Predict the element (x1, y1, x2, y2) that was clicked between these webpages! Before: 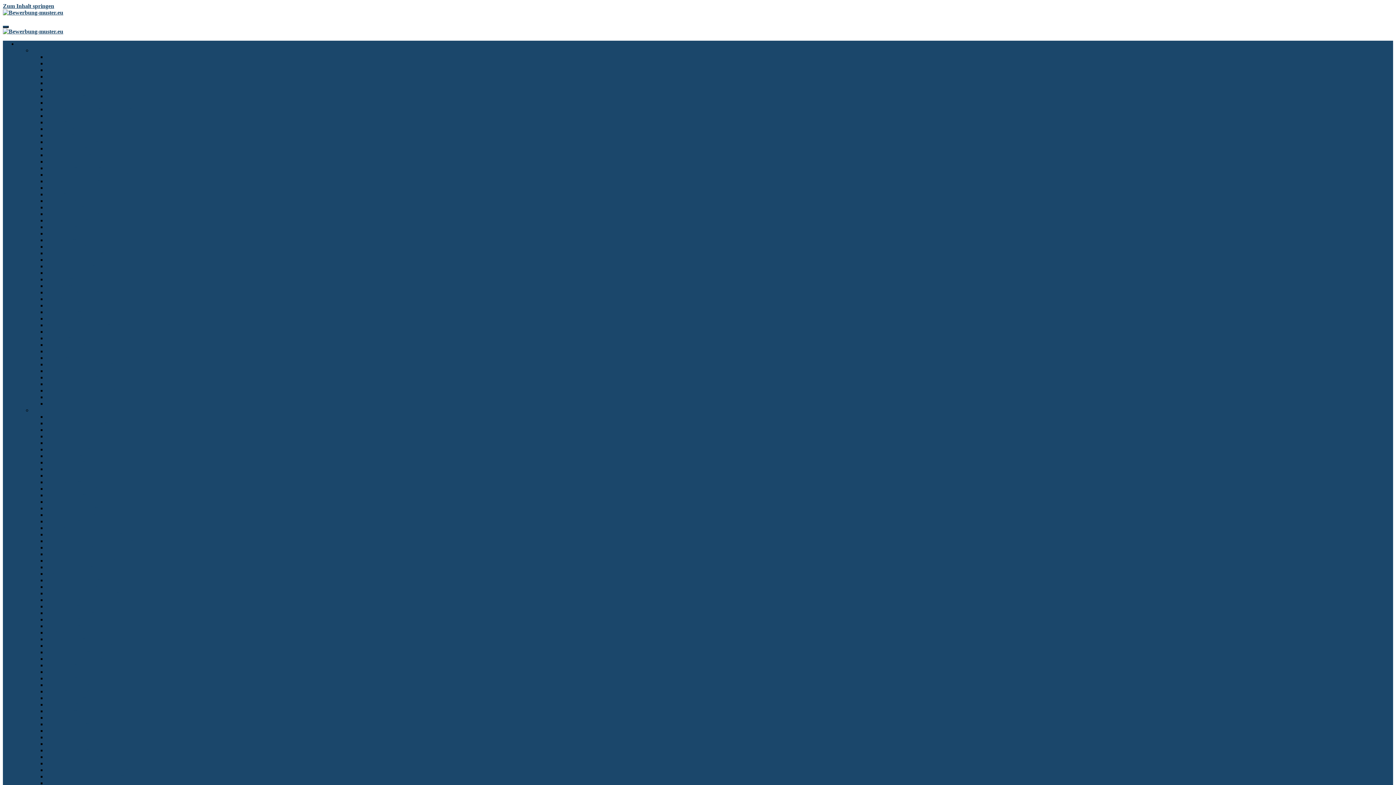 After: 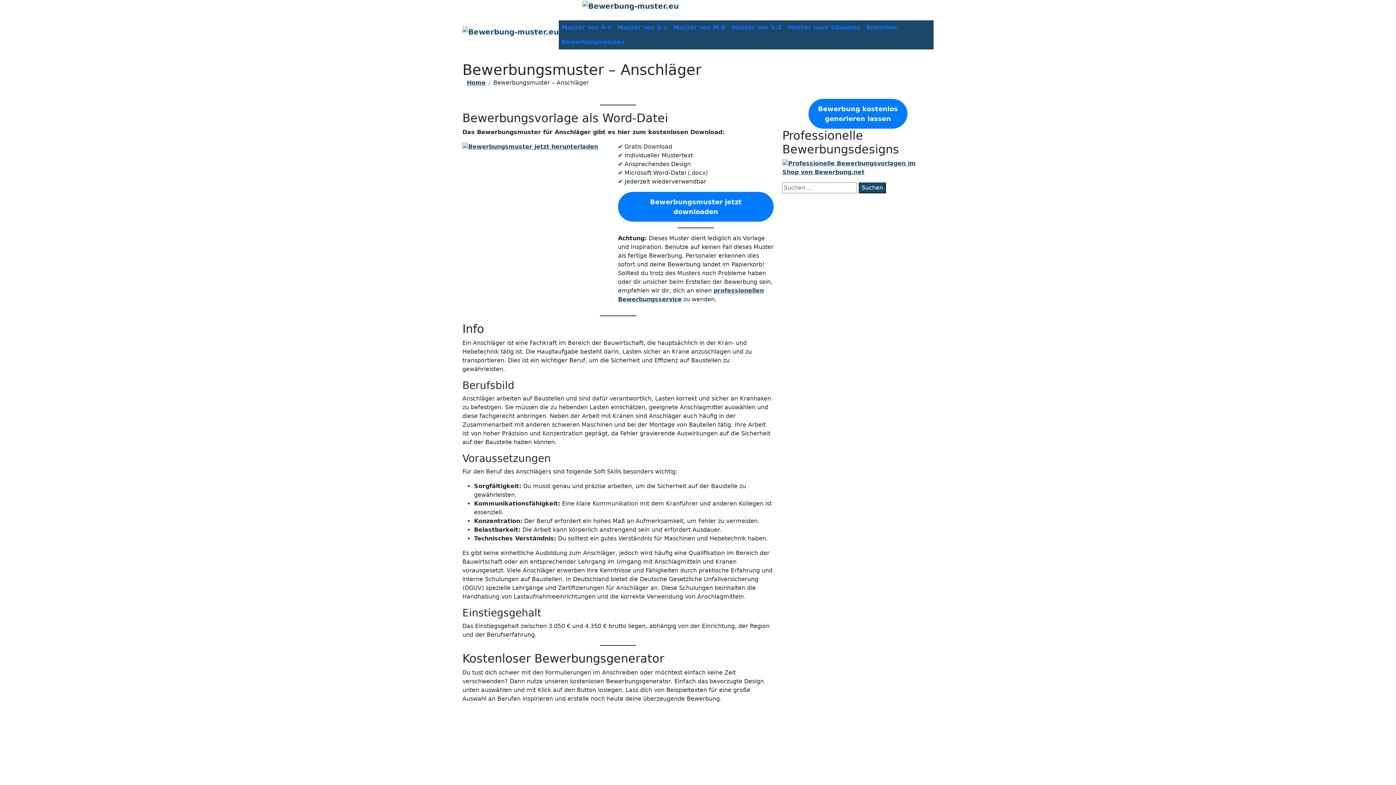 Action: label: Anschläger*in bbox: (46, 224, 82, 230)